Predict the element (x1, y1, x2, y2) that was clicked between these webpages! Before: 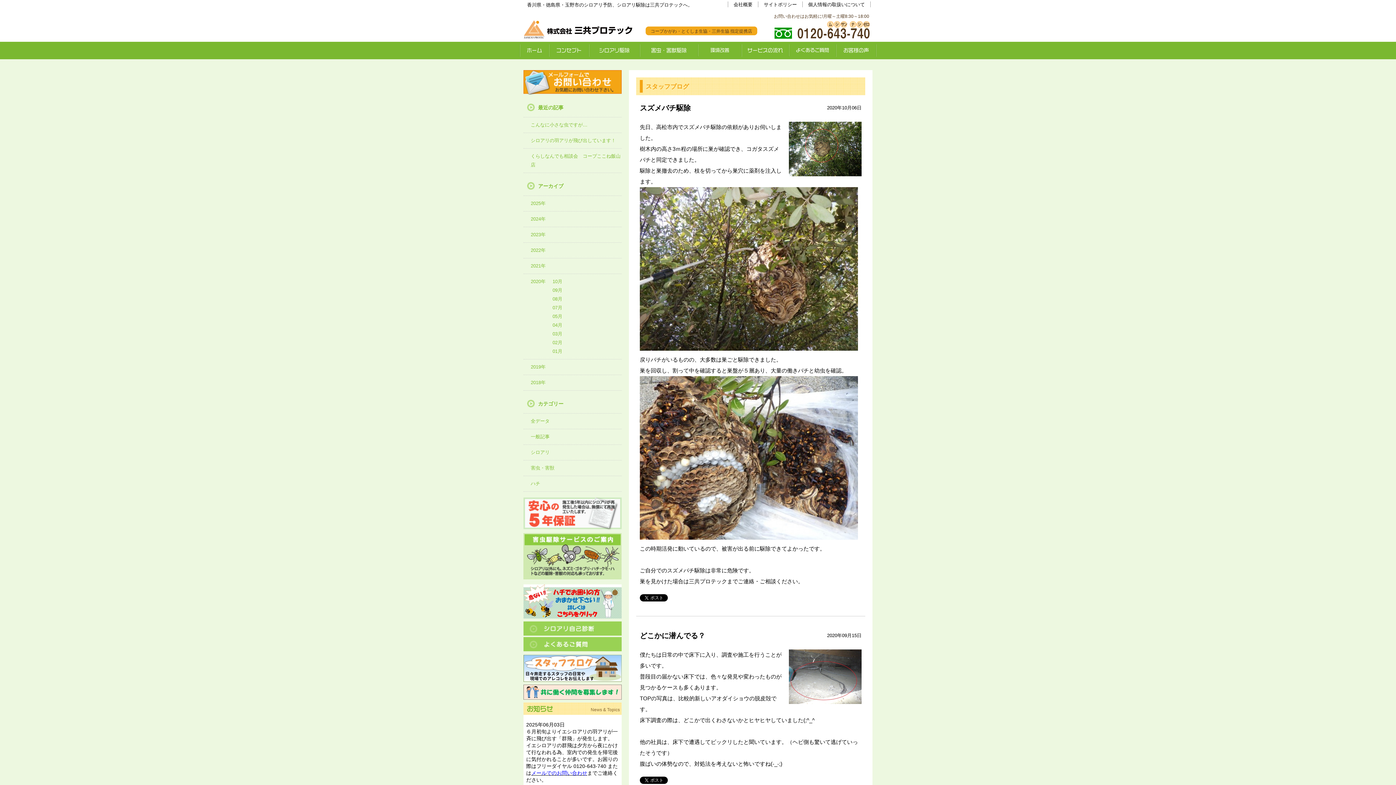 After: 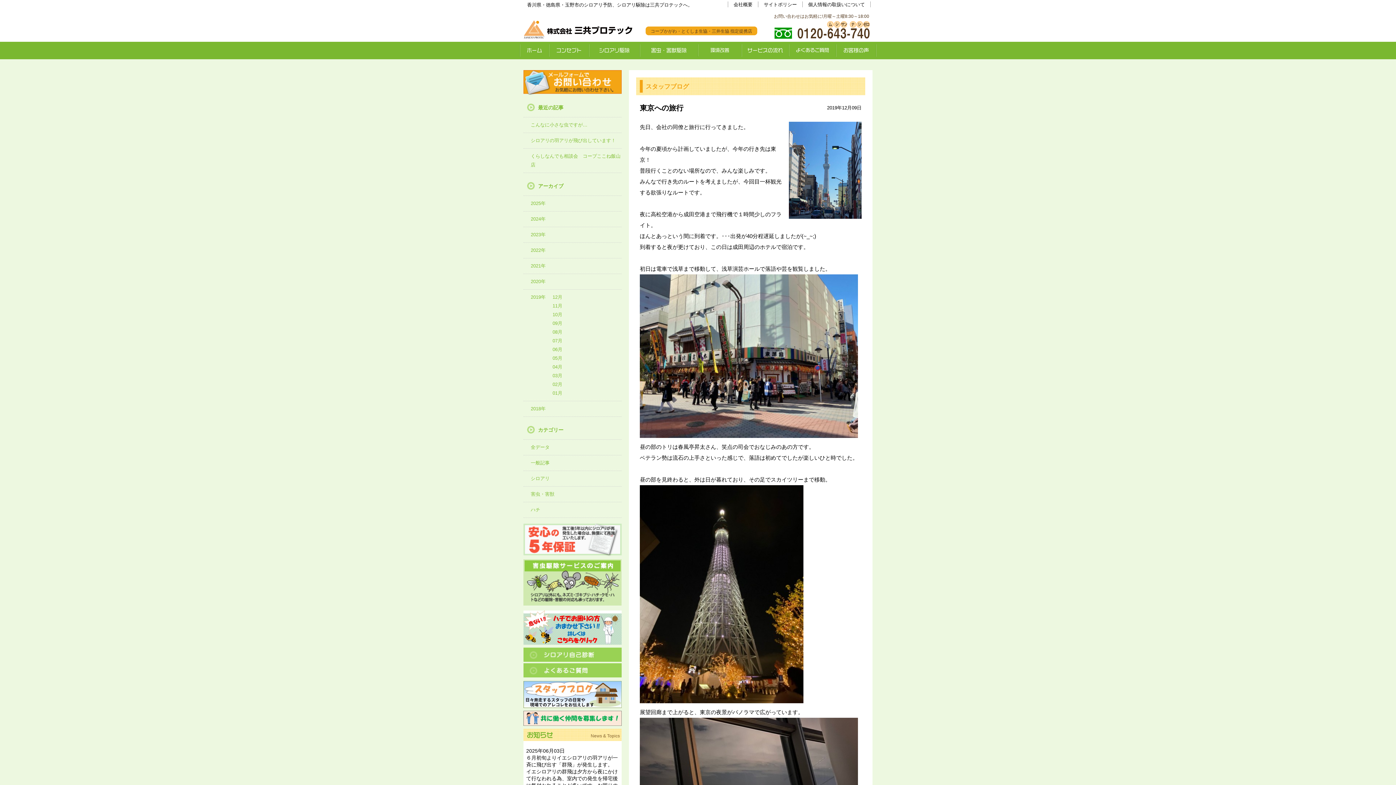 Action: bbox: (530, 364, 545, 369) label: 2019年